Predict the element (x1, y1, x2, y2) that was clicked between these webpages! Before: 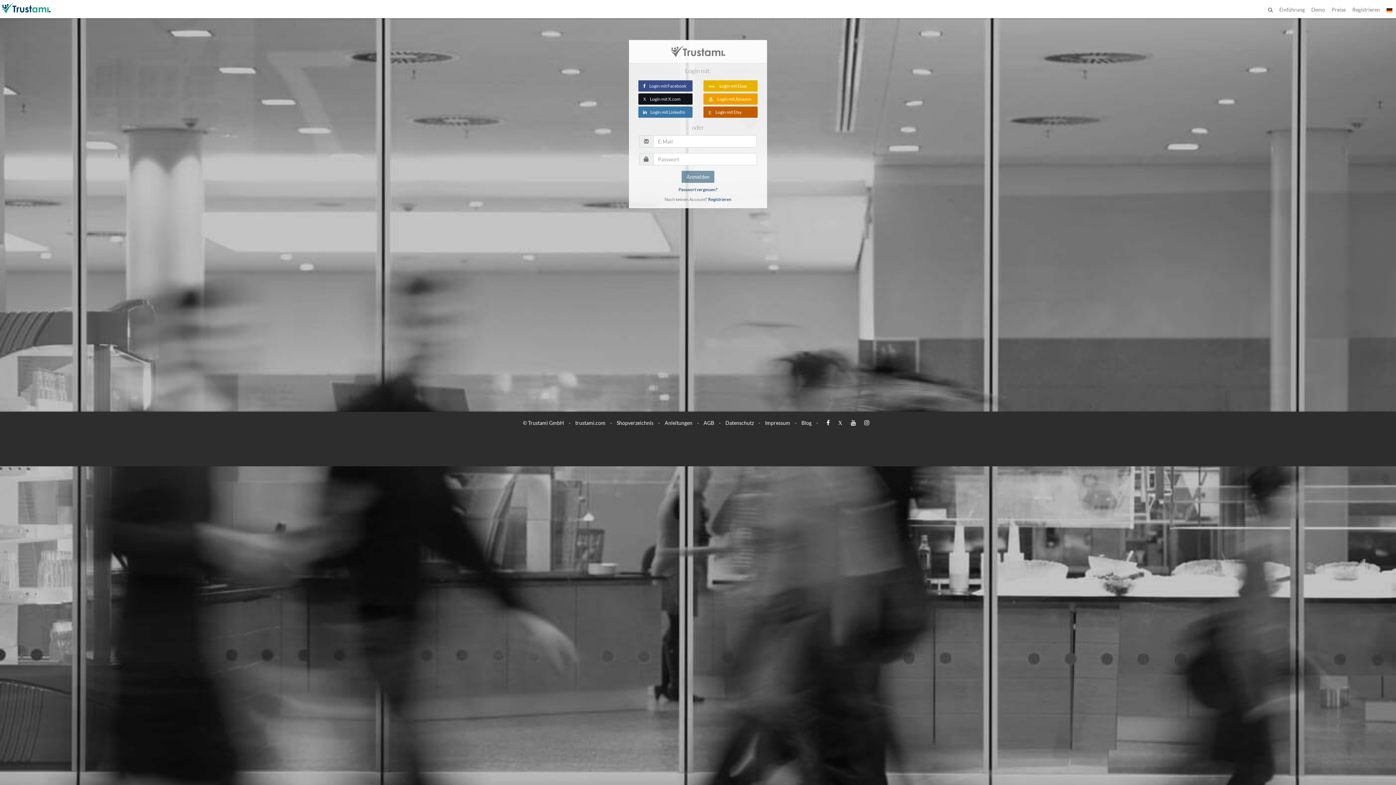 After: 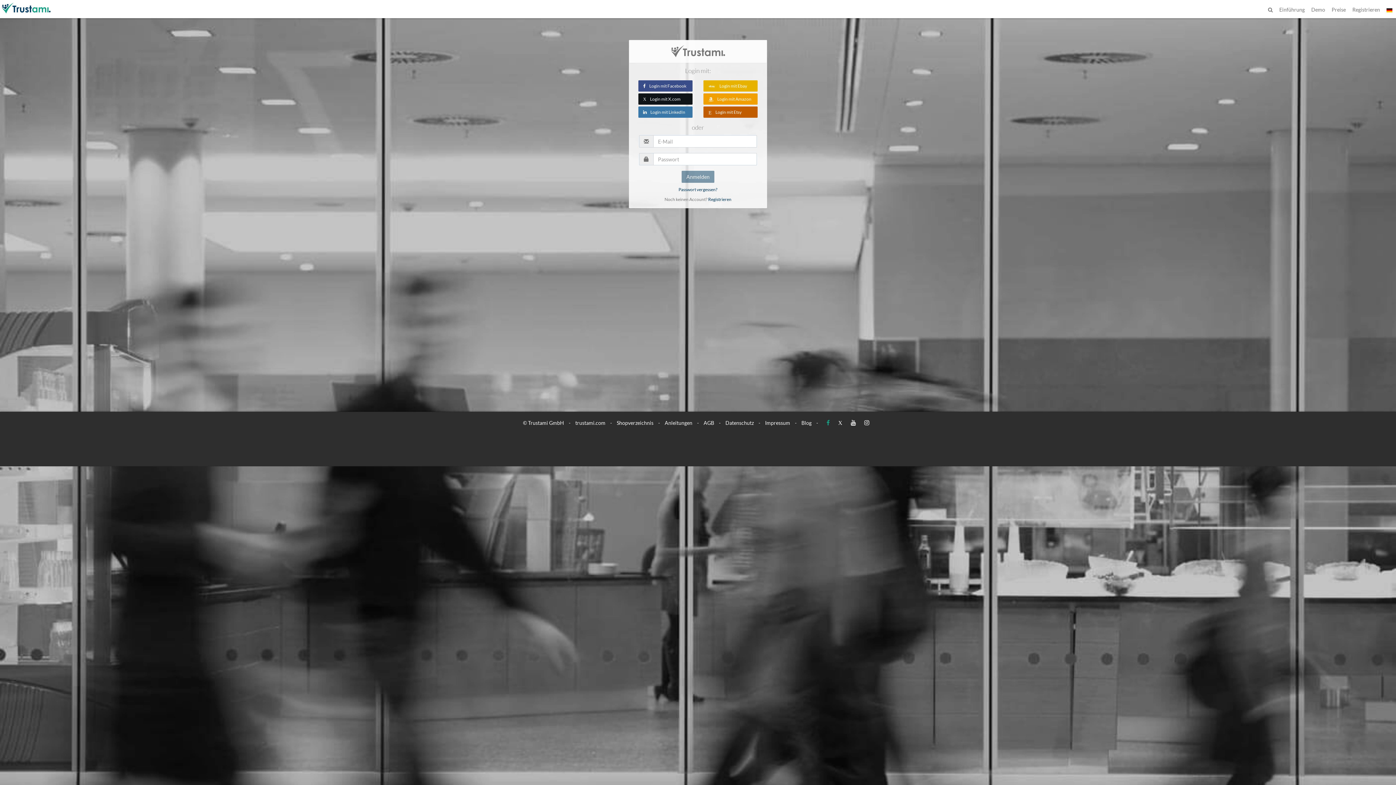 Action: bbox: (823, 419, 833, 426)